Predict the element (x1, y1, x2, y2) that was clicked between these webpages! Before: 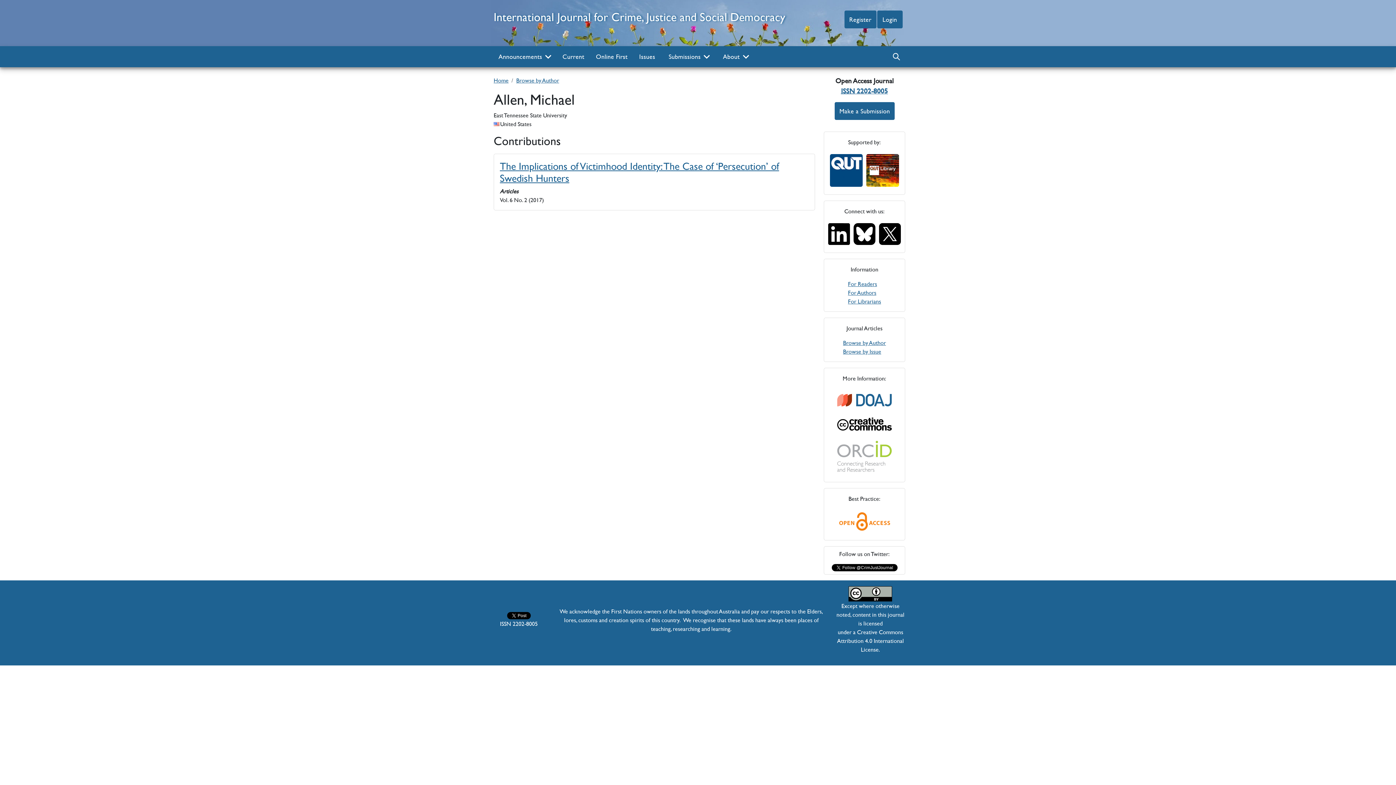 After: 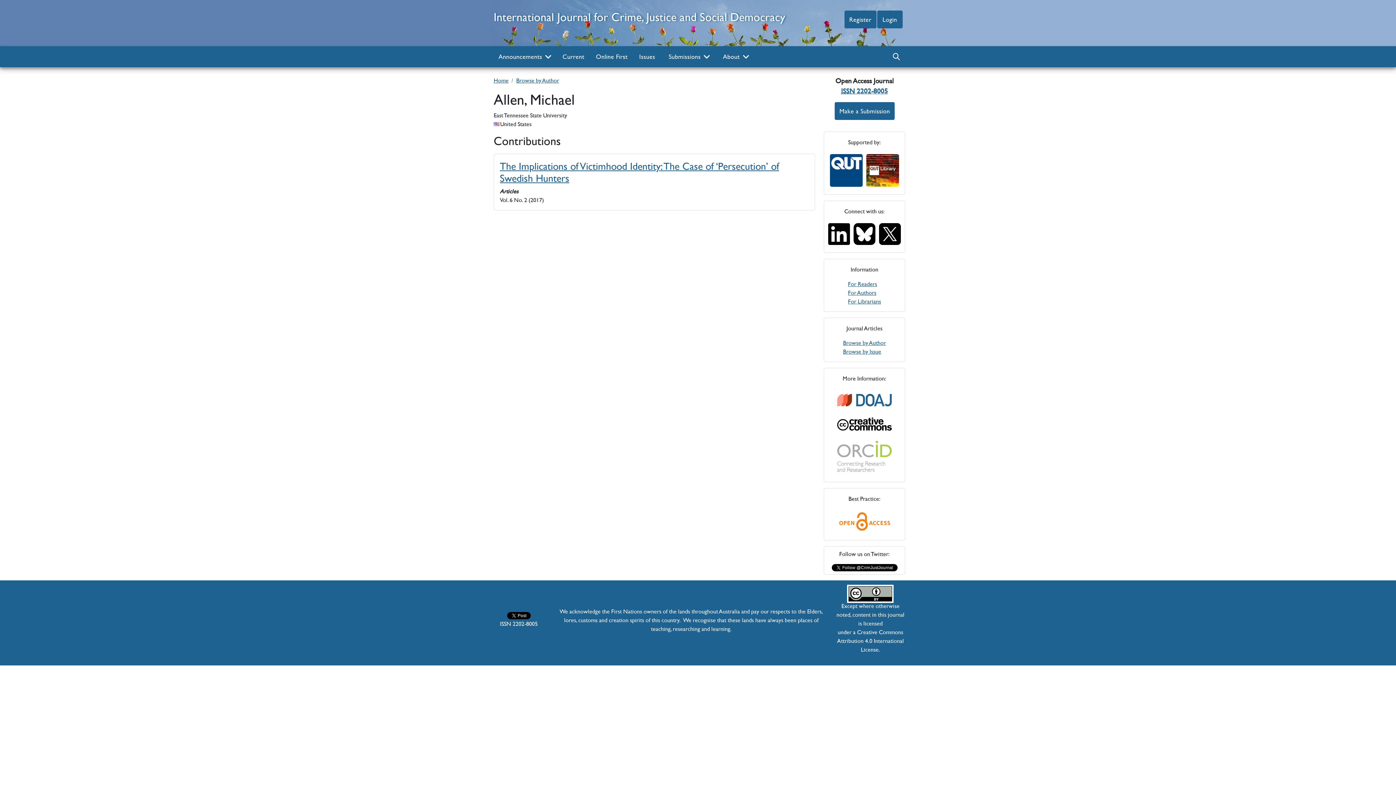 Action: bbox: (848, 586, 892, 601)